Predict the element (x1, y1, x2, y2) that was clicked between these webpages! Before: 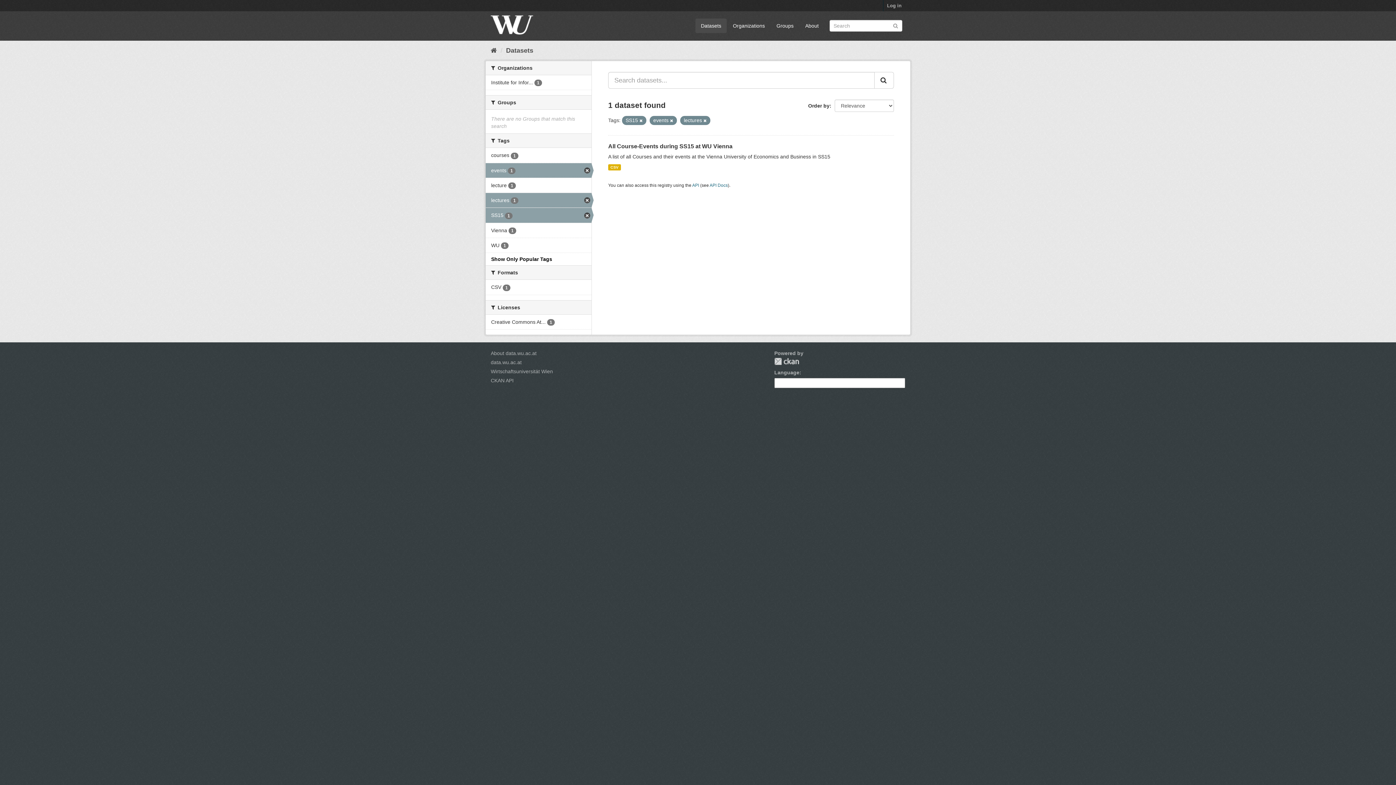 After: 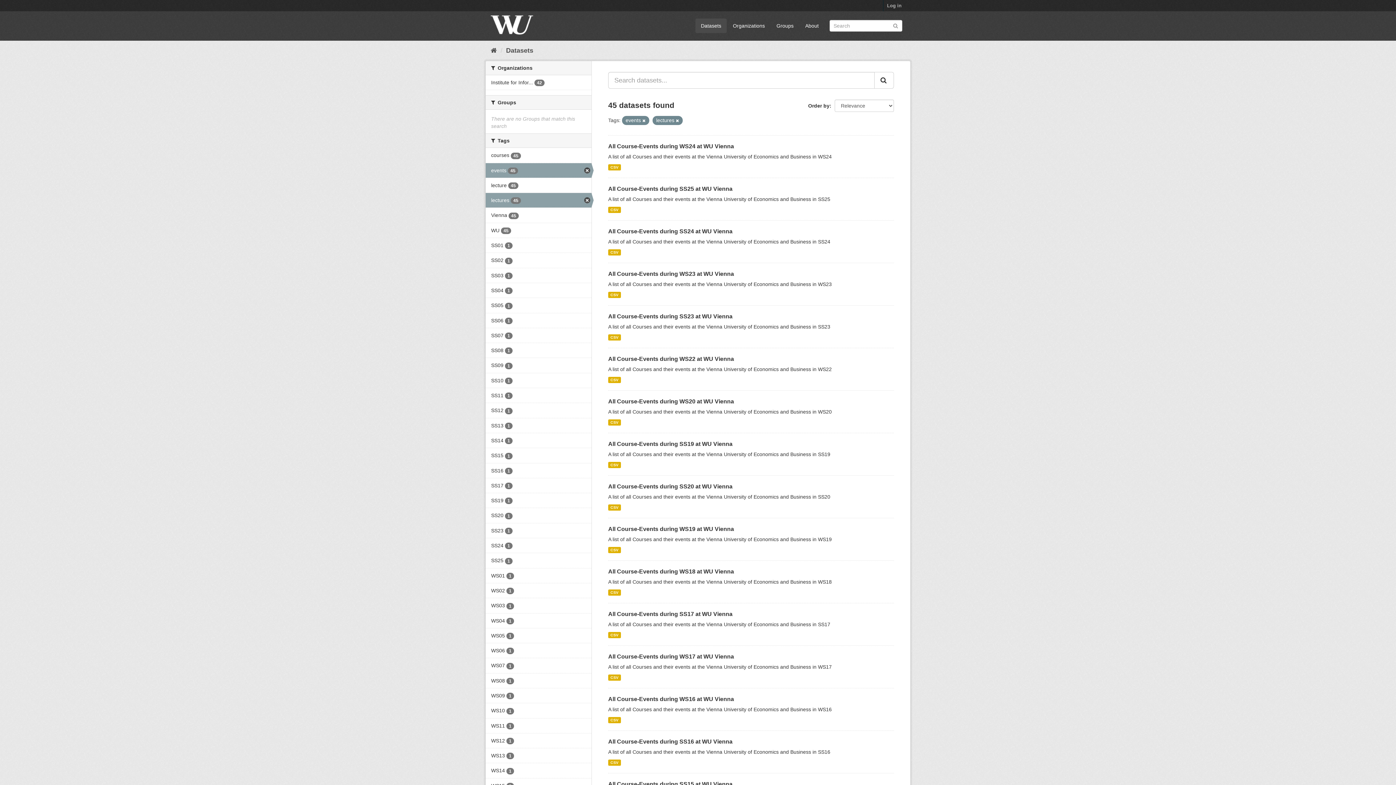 Action: bbox: (485, 208, 591, 222) label: SS15 1